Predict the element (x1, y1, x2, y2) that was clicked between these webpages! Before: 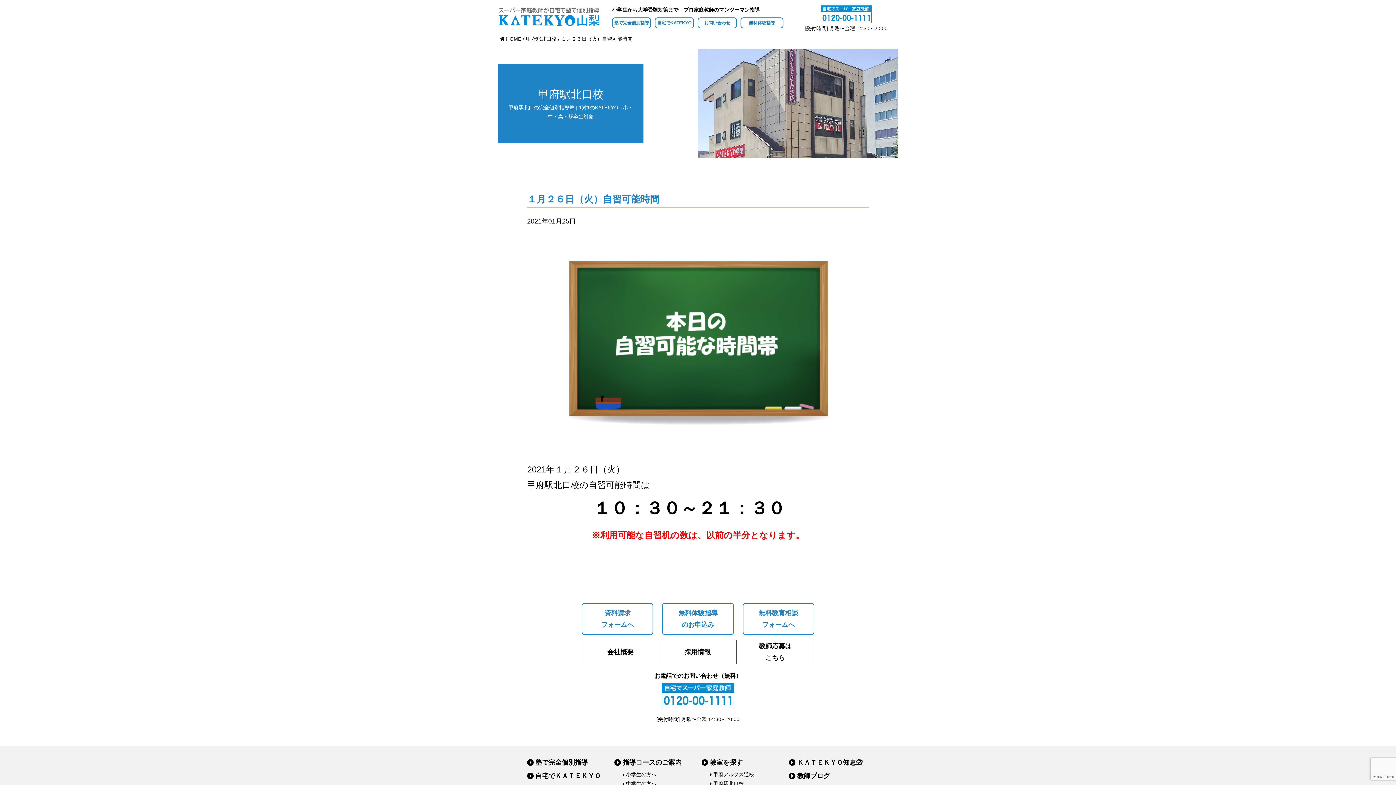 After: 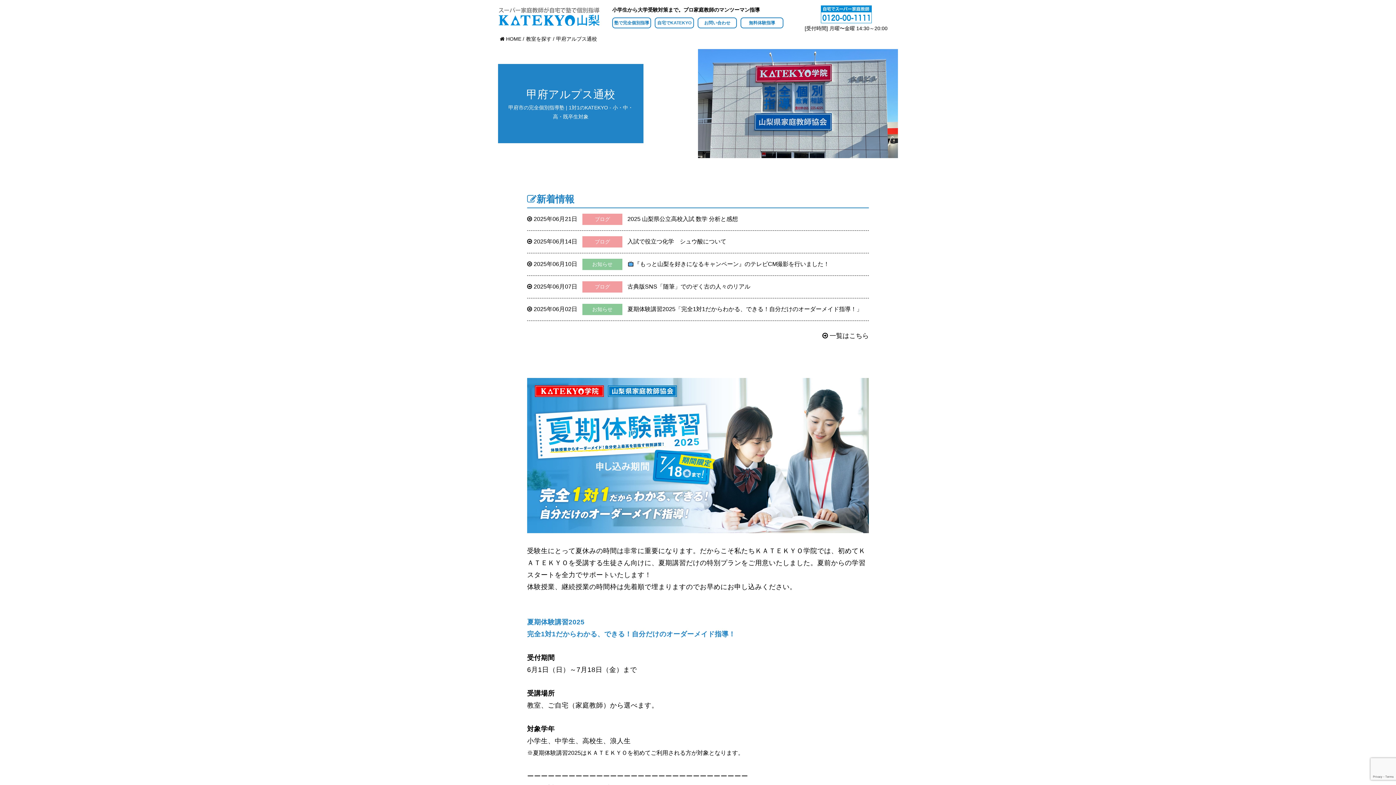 Action: label: 甲府アルプス通校 bbox: (709, 770, 781, 779)